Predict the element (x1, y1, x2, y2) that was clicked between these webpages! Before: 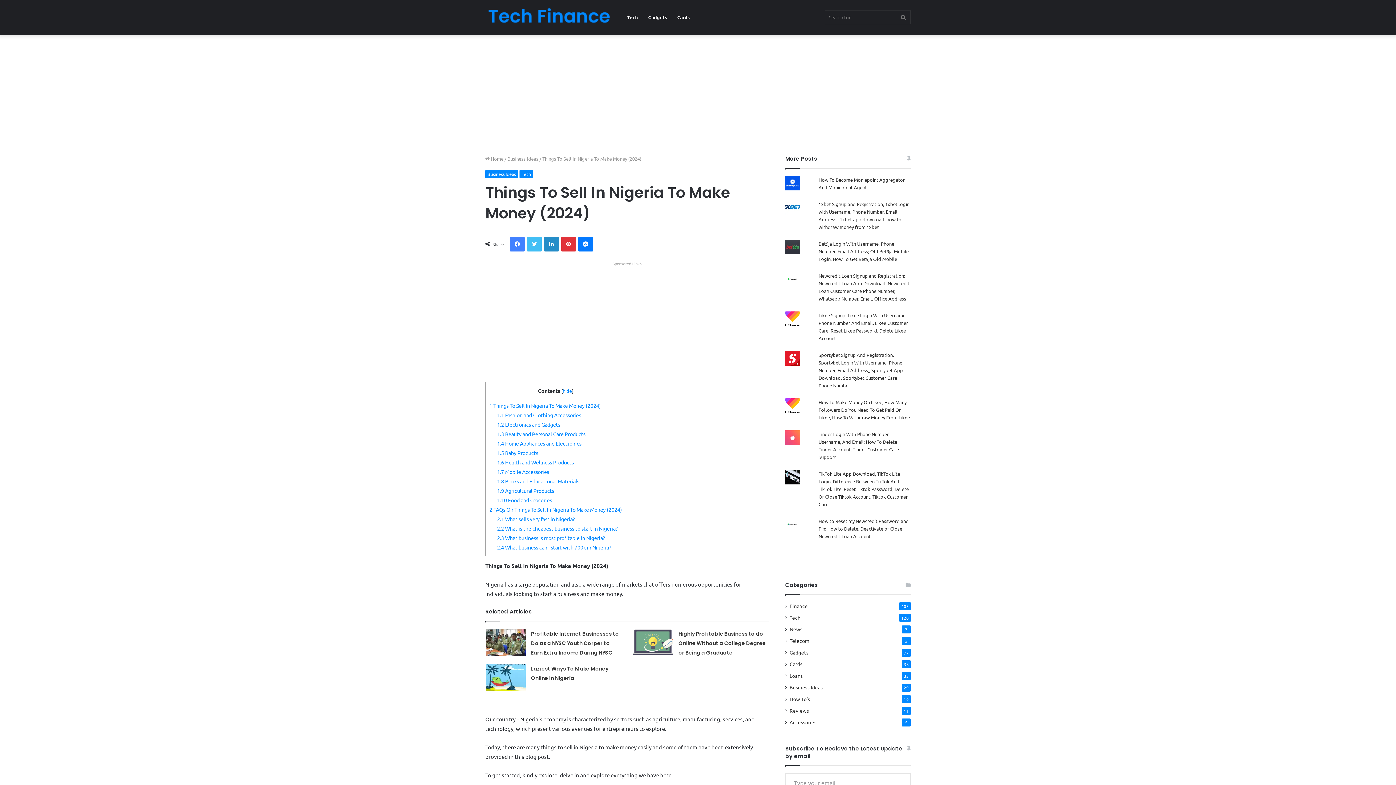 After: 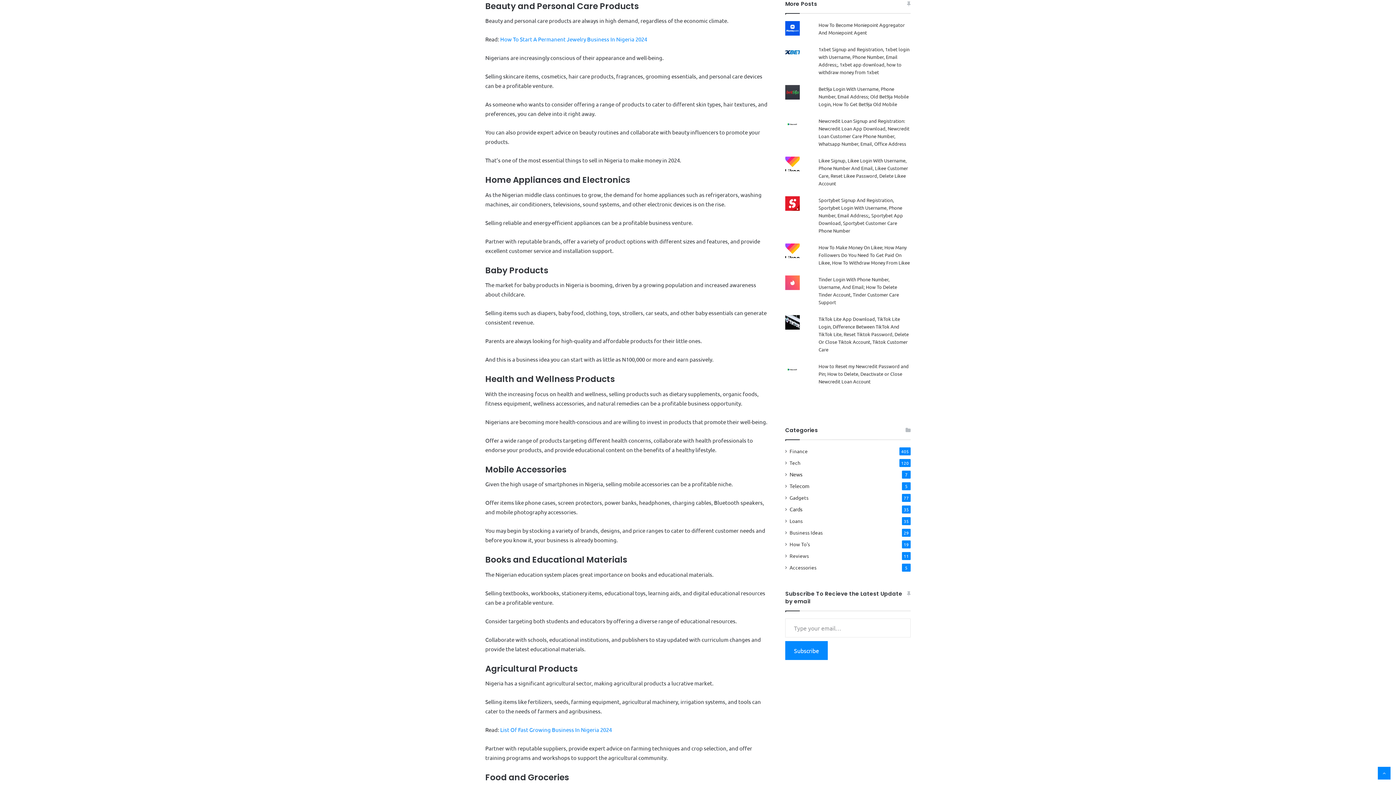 Action: bbox: (497, 431, 585, 437) label: 1.3 Beauty and Personal Care Products